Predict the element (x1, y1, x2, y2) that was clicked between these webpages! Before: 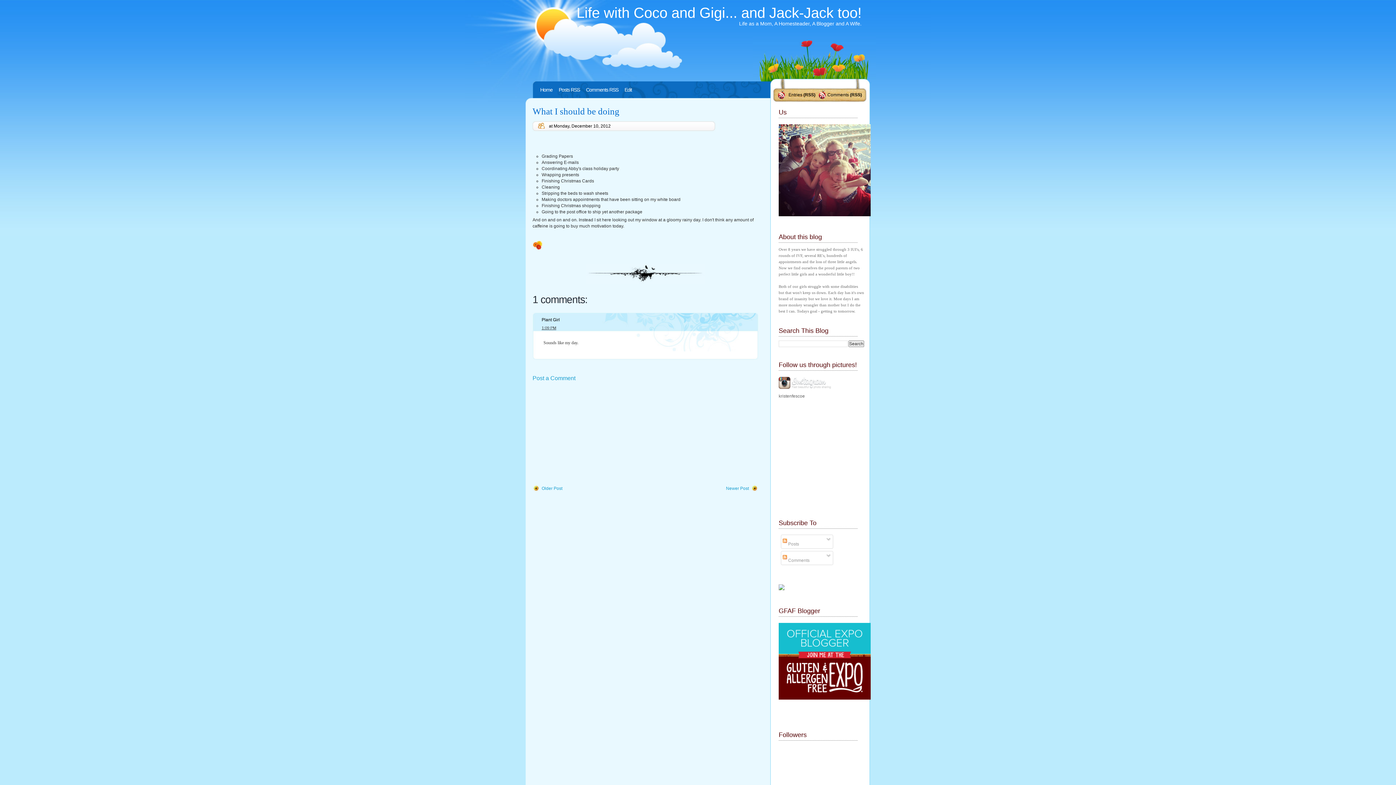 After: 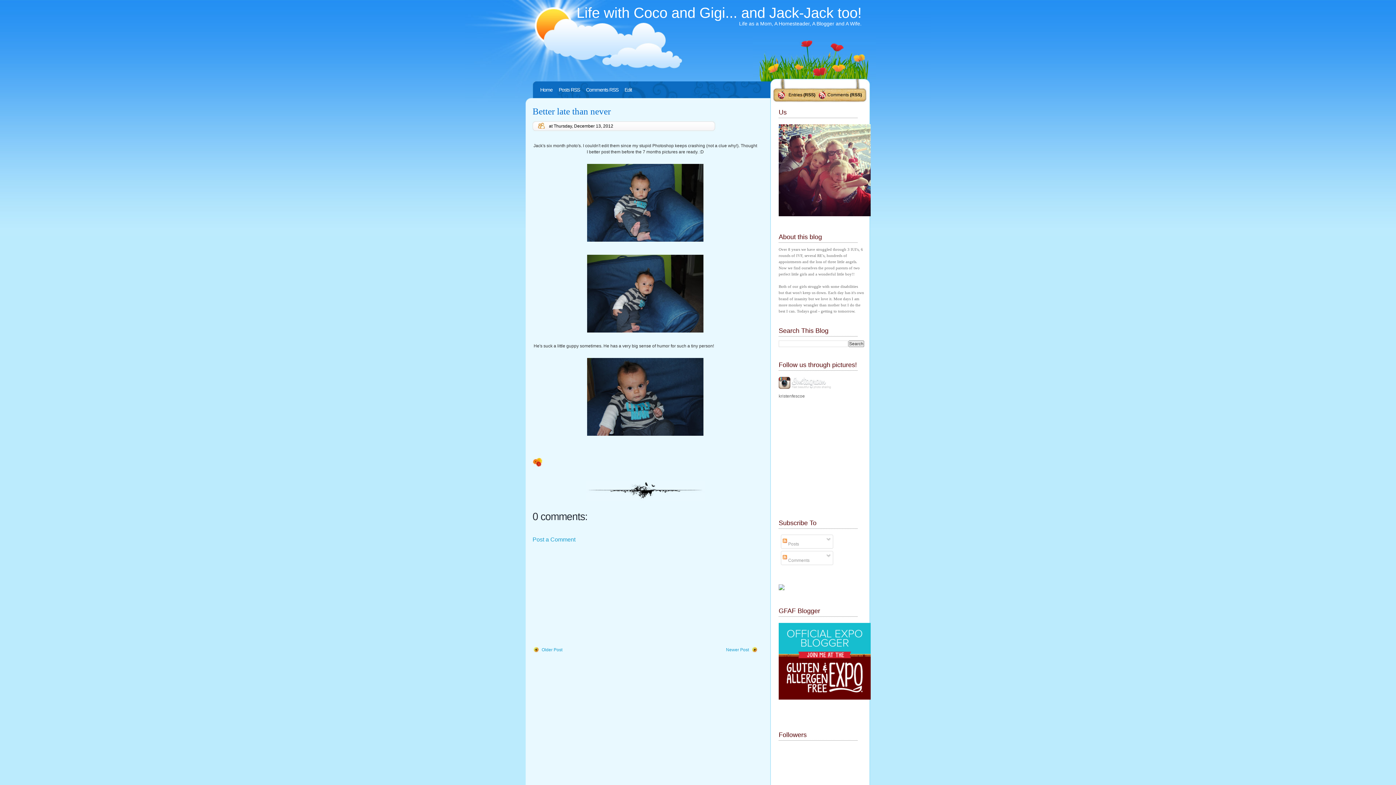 Action: bbox: (726, 486, 749, 491) label: Newer Post